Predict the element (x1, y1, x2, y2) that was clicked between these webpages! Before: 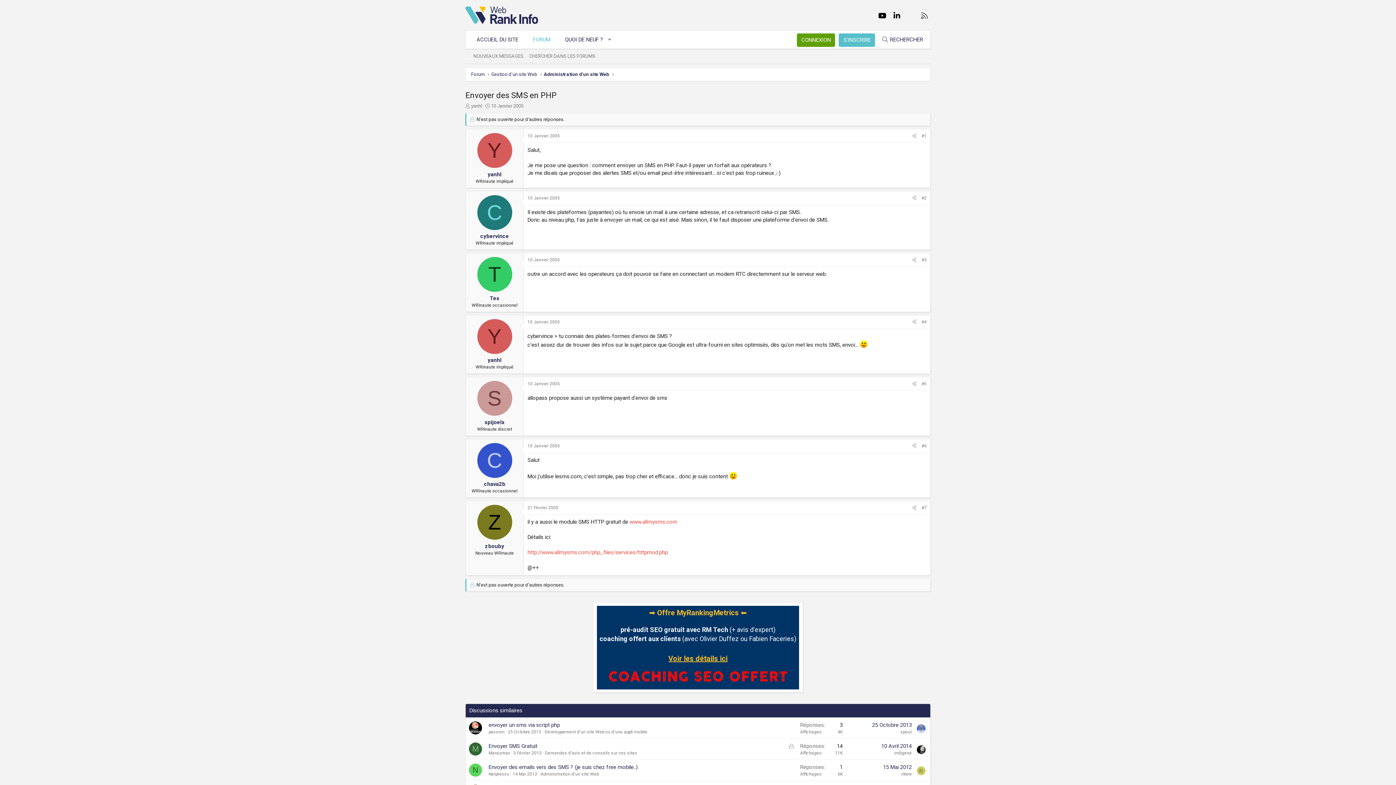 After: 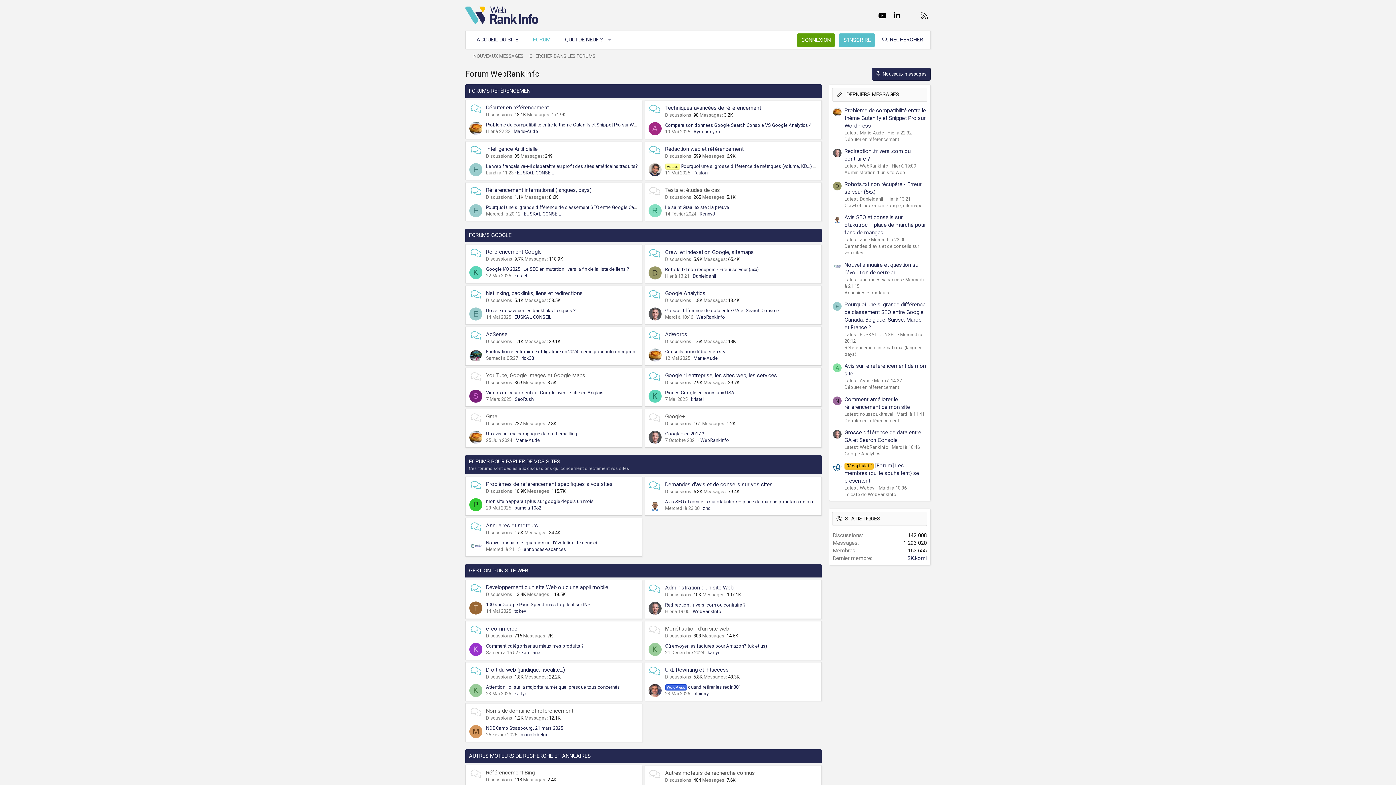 Action: label: Forum bbox: (469, 70, 486, 78)